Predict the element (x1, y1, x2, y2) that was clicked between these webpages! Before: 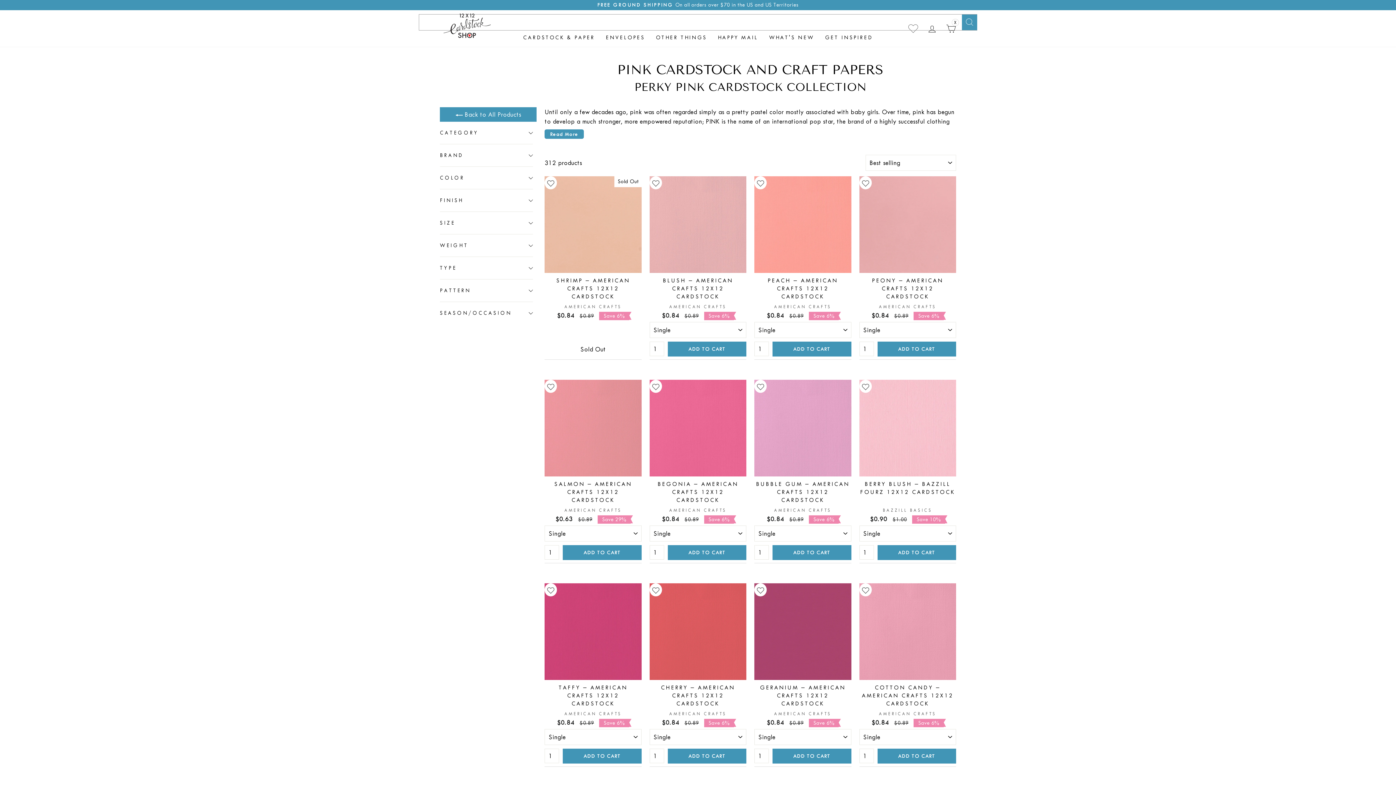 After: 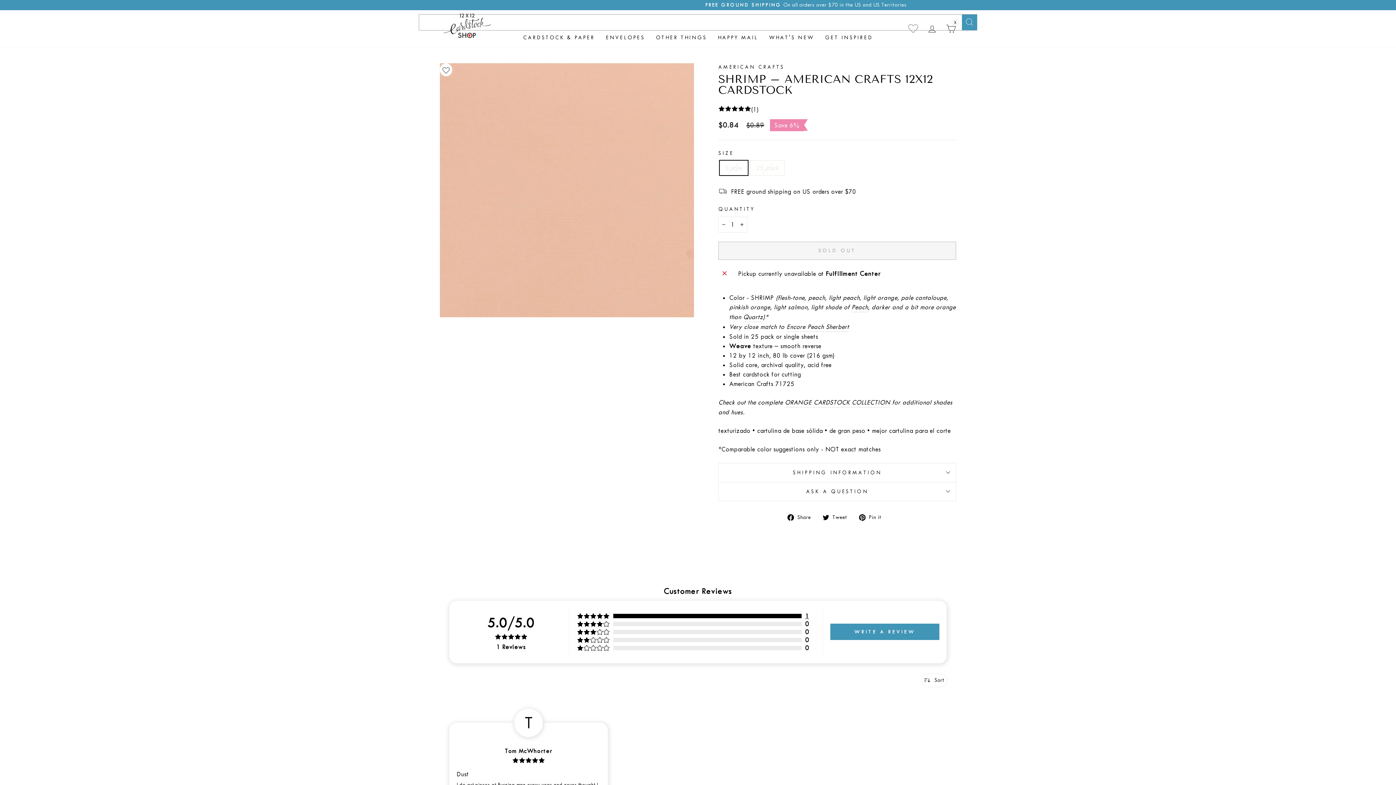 Action: bbox: (544, 176, 641, 333) label: Quick view
SHRIMP – AMERICAN CRAFTS 12X12 CARDSTOCK
AMERICAN CRAFTS
$0.84
Regular price
 $0.89 
Sale price
Save 6%